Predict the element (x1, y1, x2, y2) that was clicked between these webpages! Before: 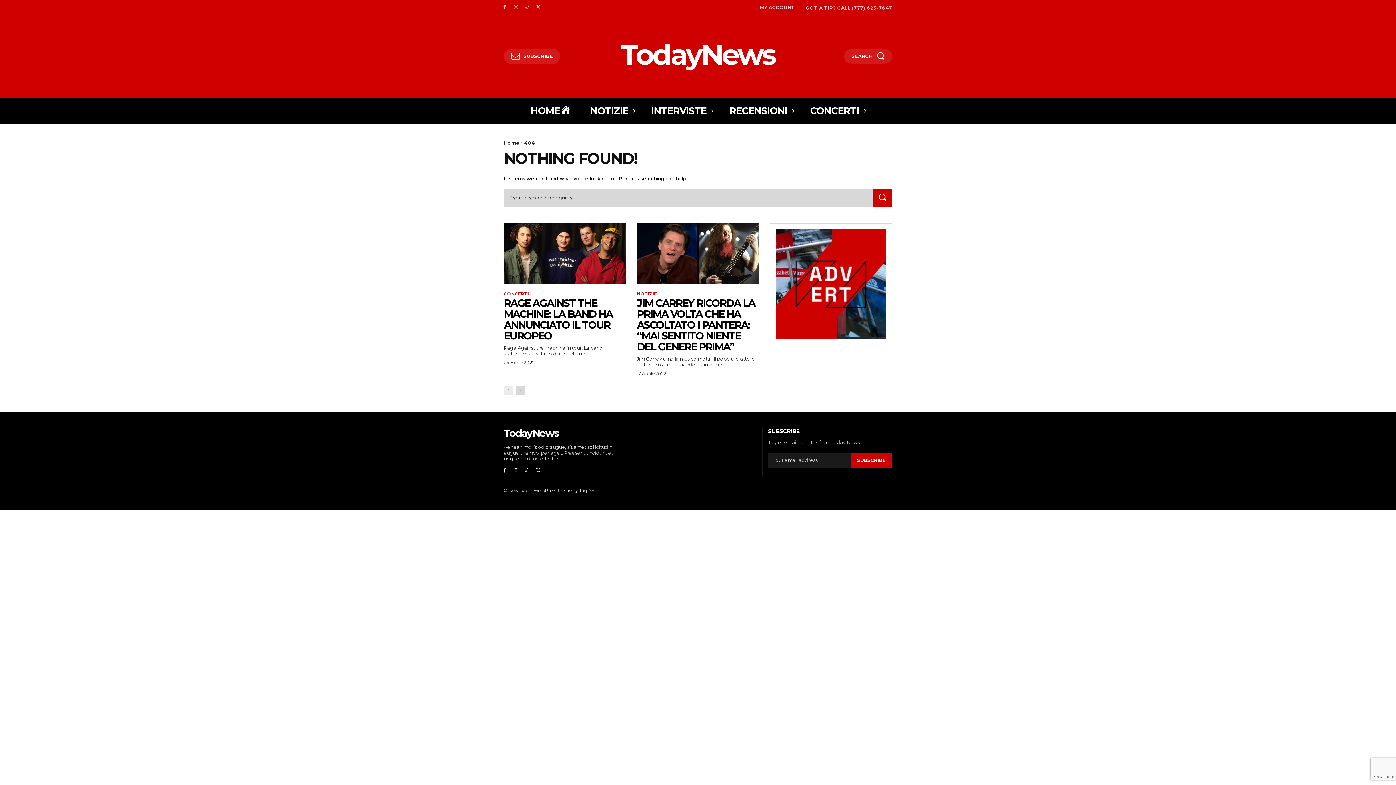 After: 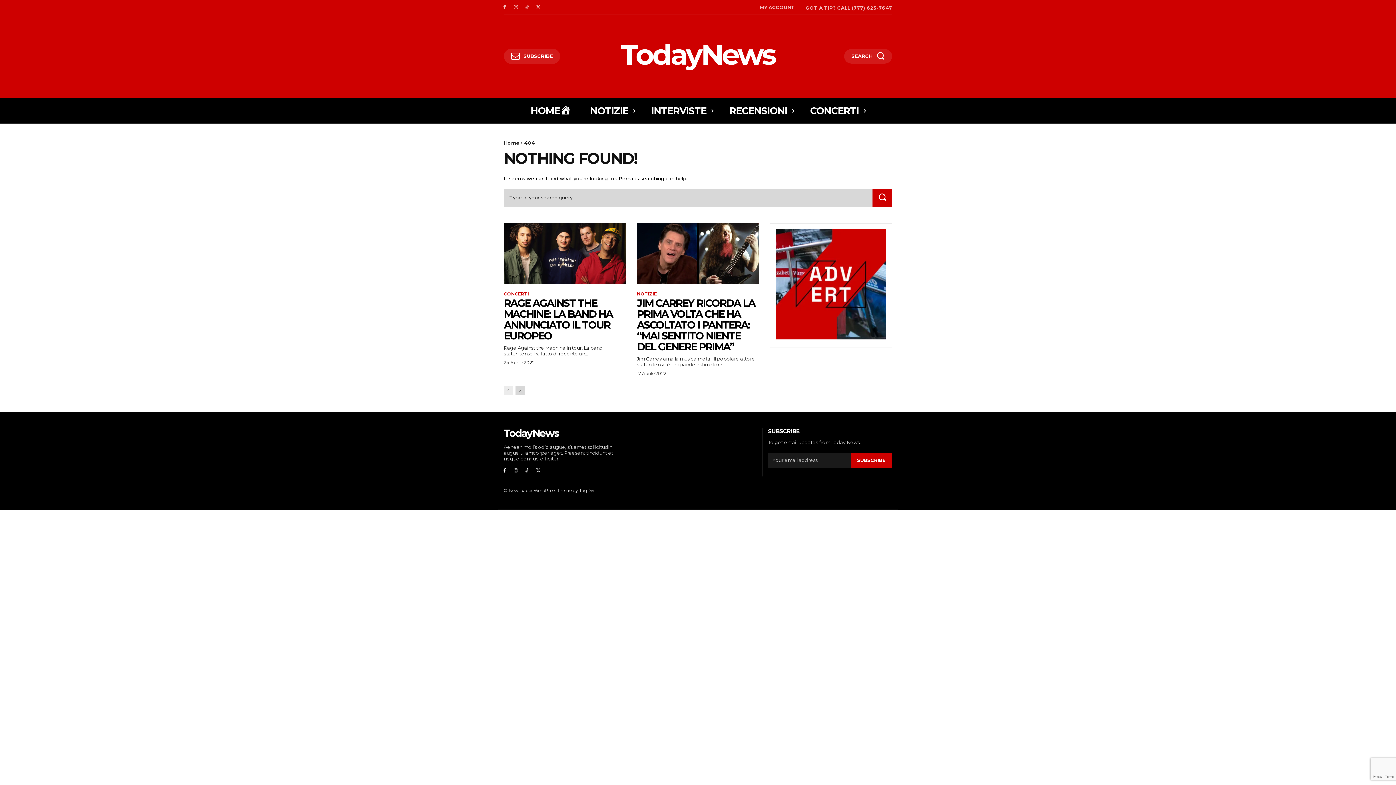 Action: bbox: (776, 229, 886, 339)